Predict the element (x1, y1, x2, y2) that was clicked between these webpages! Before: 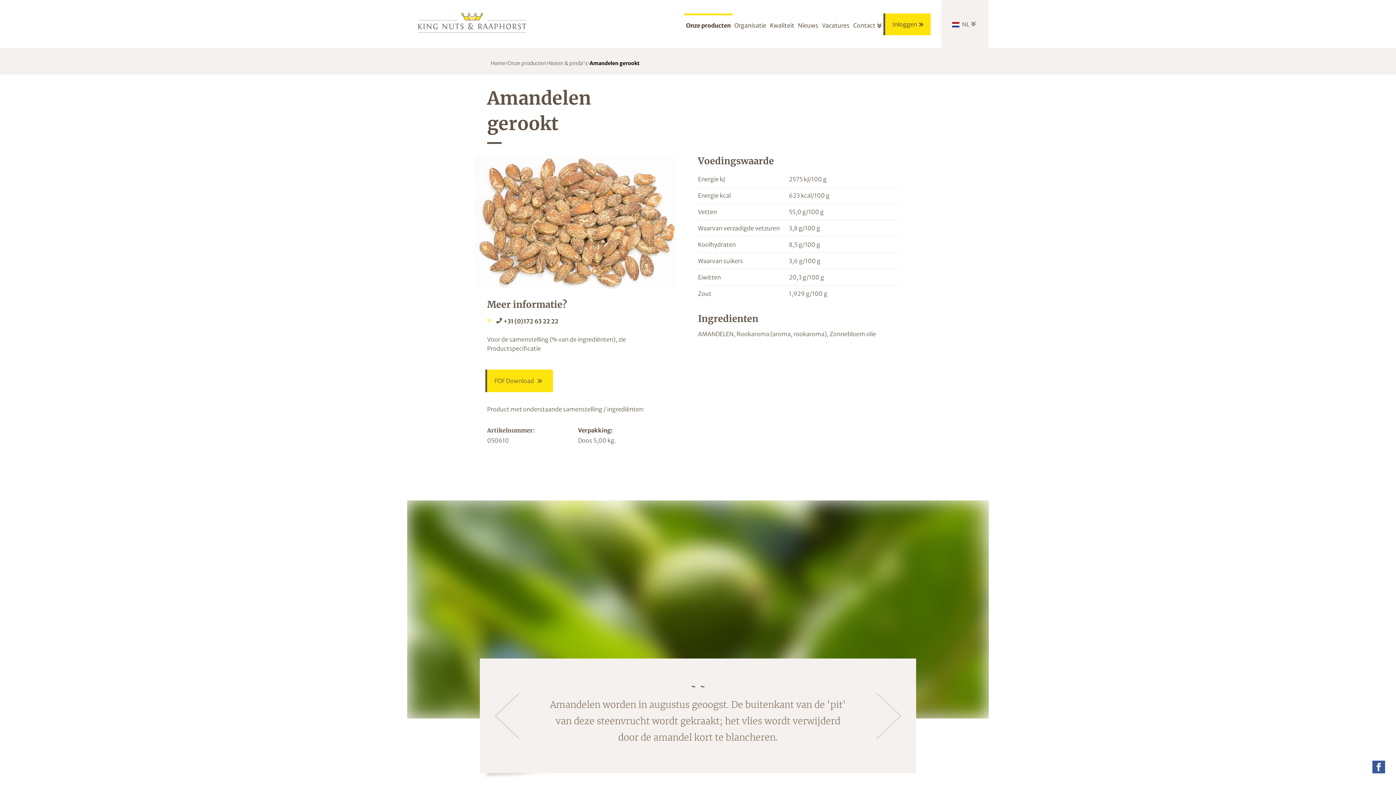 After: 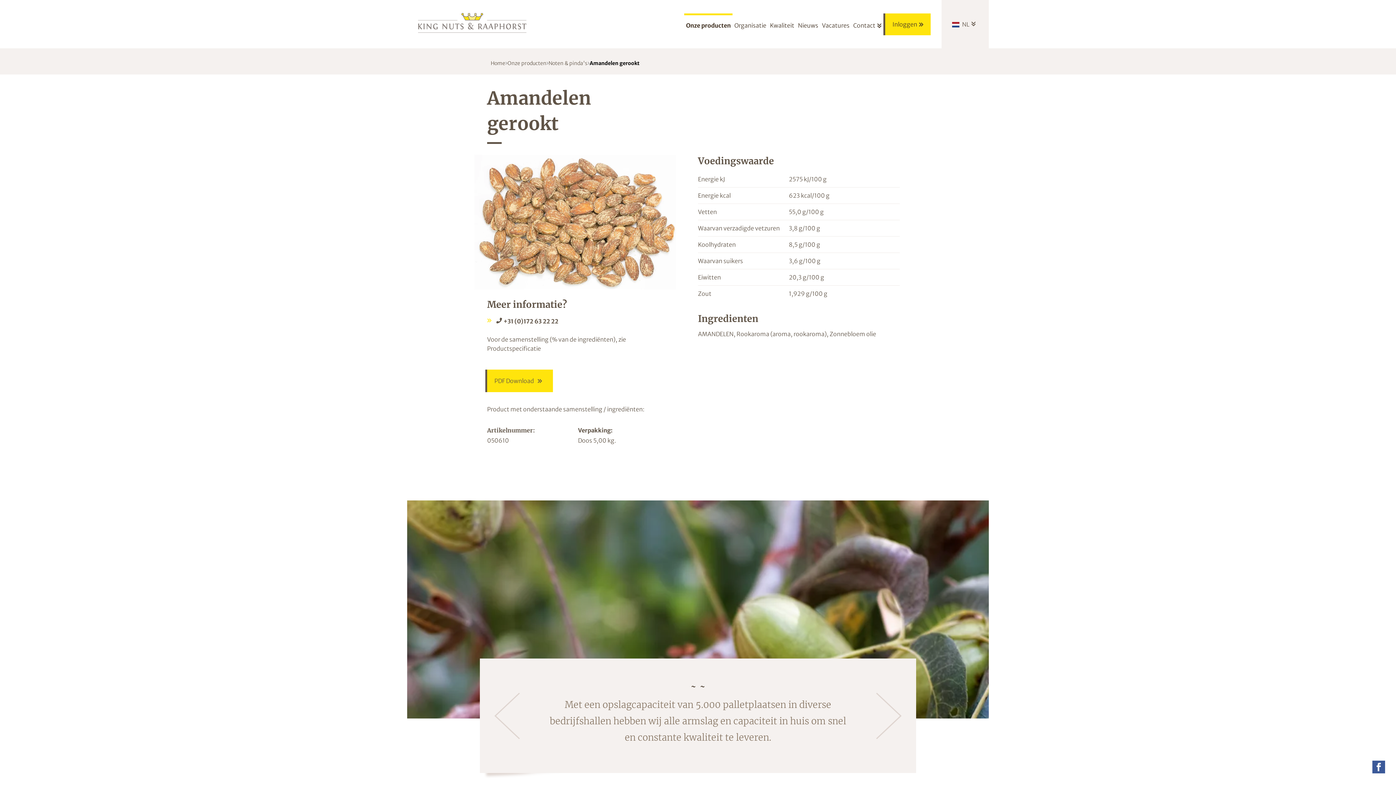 Action: bbox: (487, 318, 676, 324) label: +31 (0)172 63 22 22